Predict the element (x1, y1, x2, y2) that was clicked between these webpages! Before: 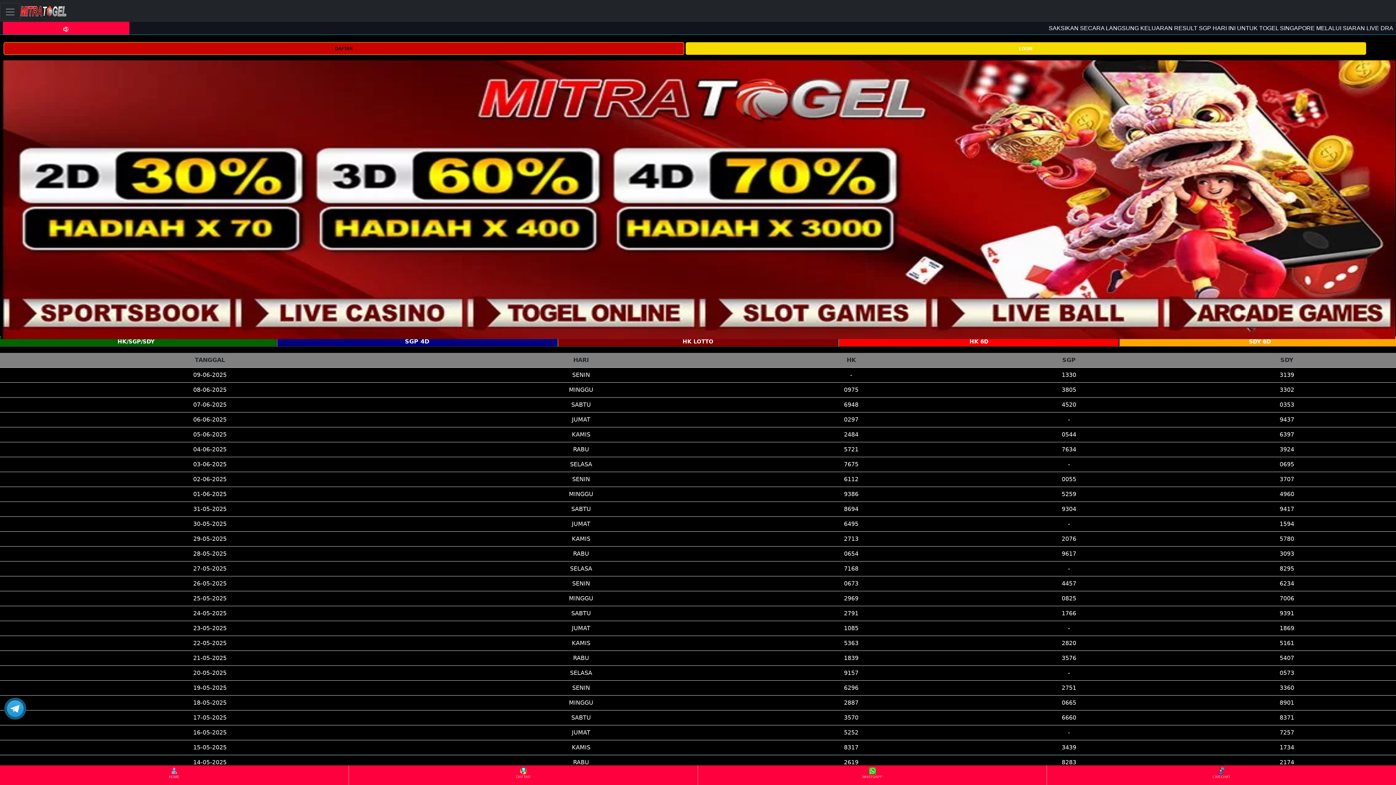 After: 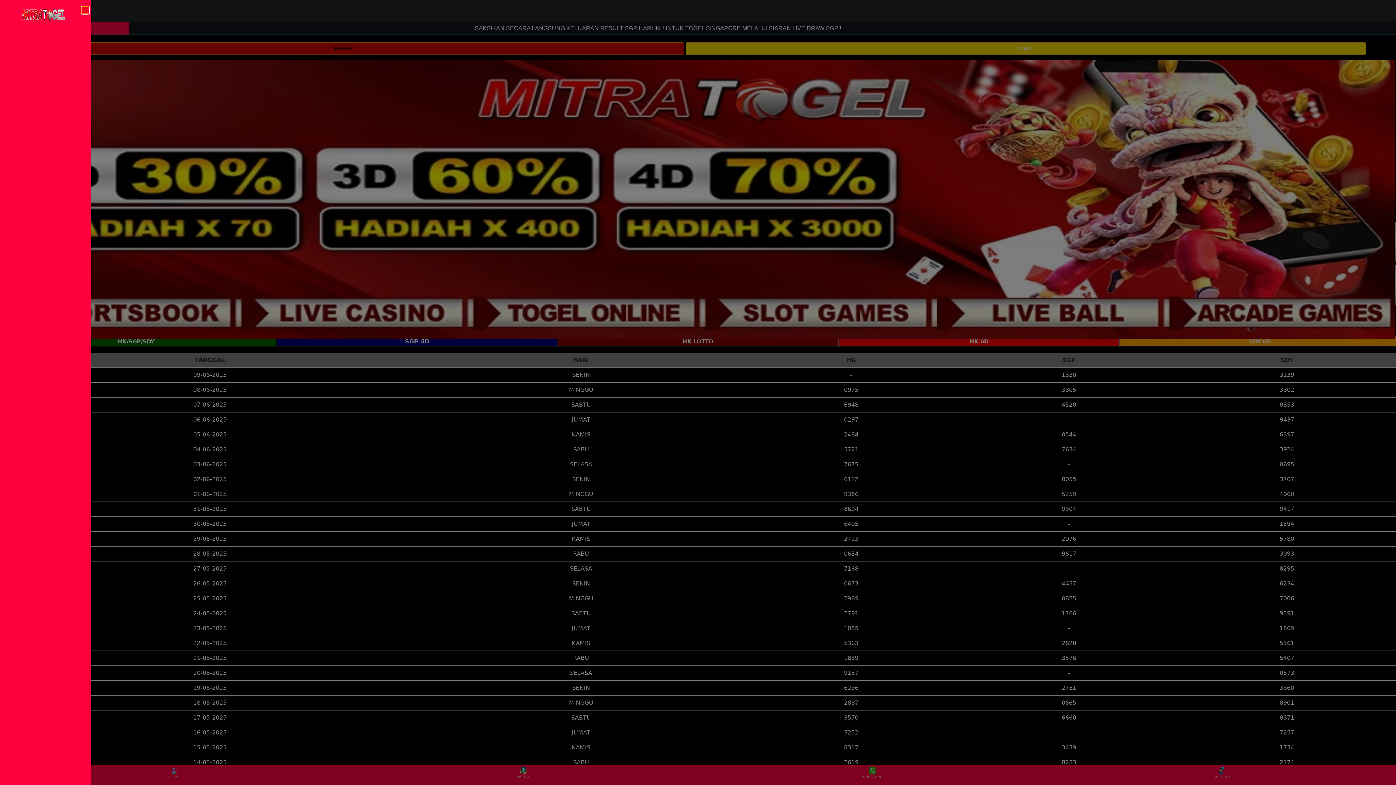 Action: label: Toggle navigation bbox: (0, 2, 20, 20)